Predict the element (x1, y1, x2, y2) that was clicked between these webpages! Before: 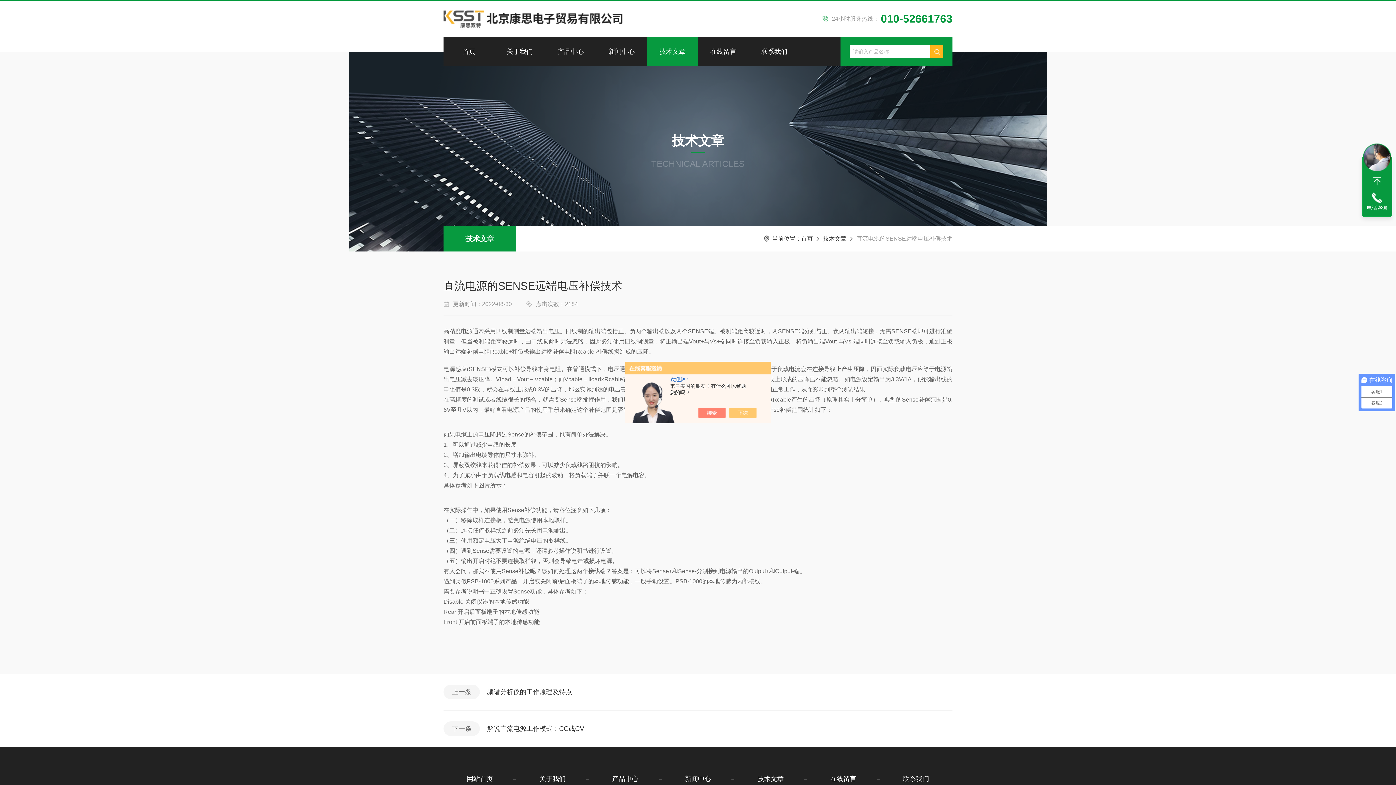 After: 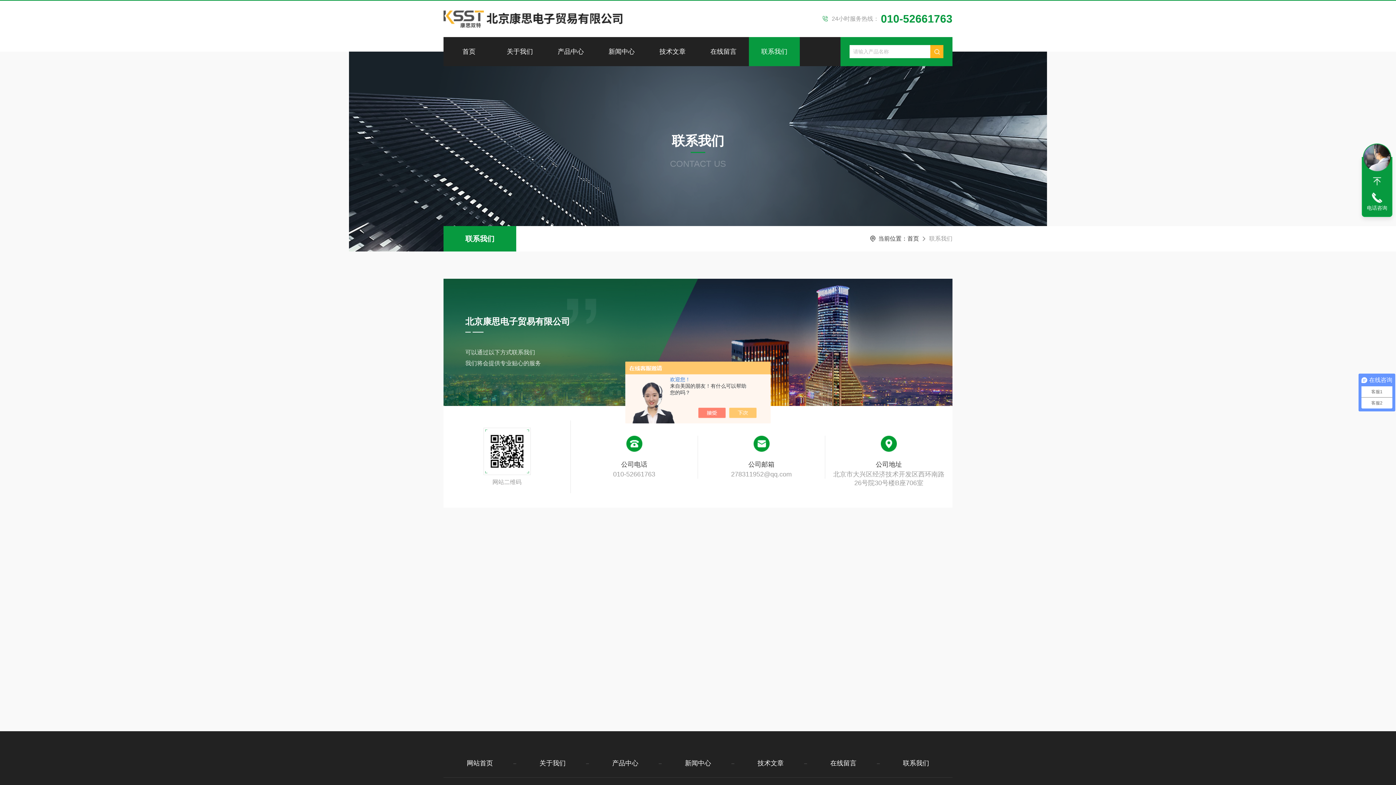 Action: label: 联系我们 bbox: (879, 774, 952, 784)